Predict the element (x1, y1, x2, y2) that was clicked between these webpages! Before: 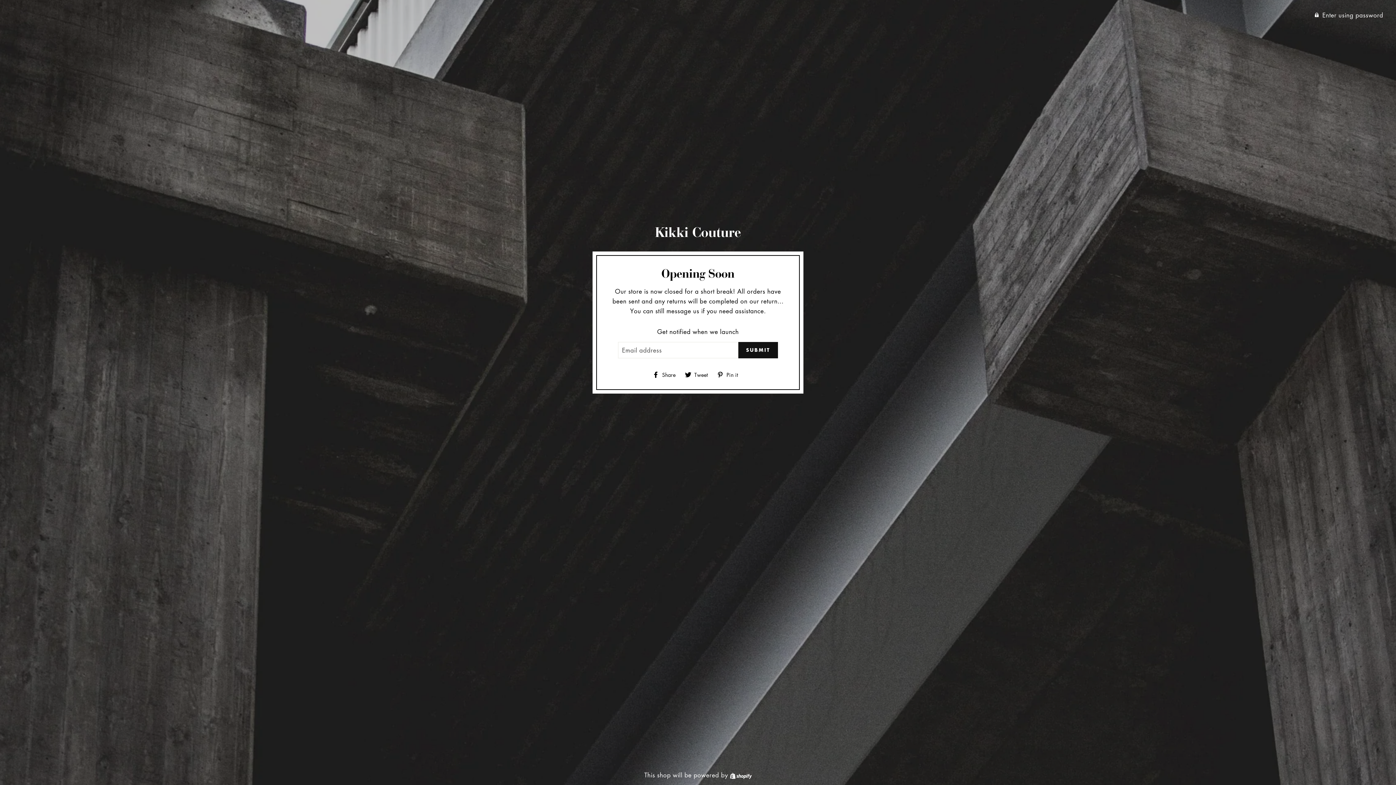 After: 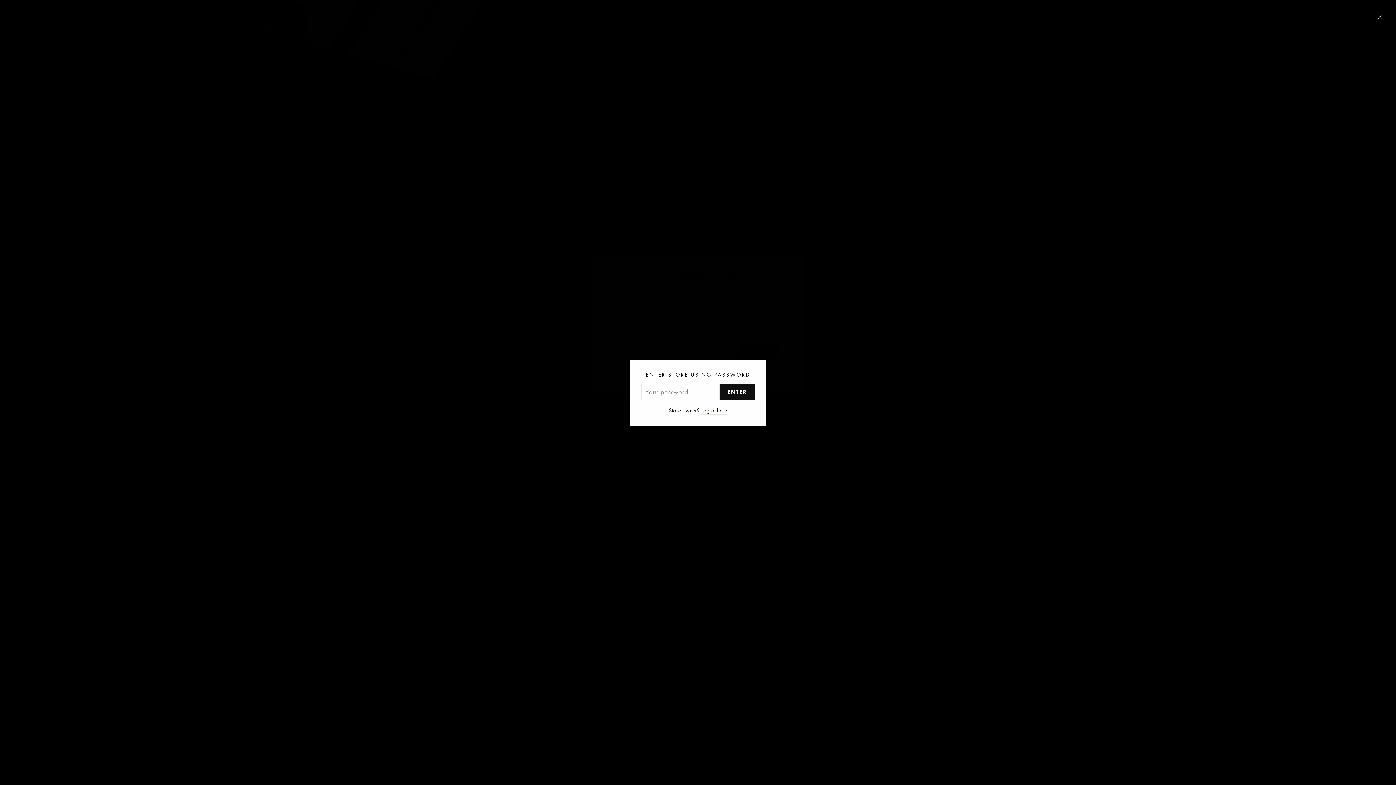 Action: label:  Enter using password bbox: (1309, 7, 1389, 22)